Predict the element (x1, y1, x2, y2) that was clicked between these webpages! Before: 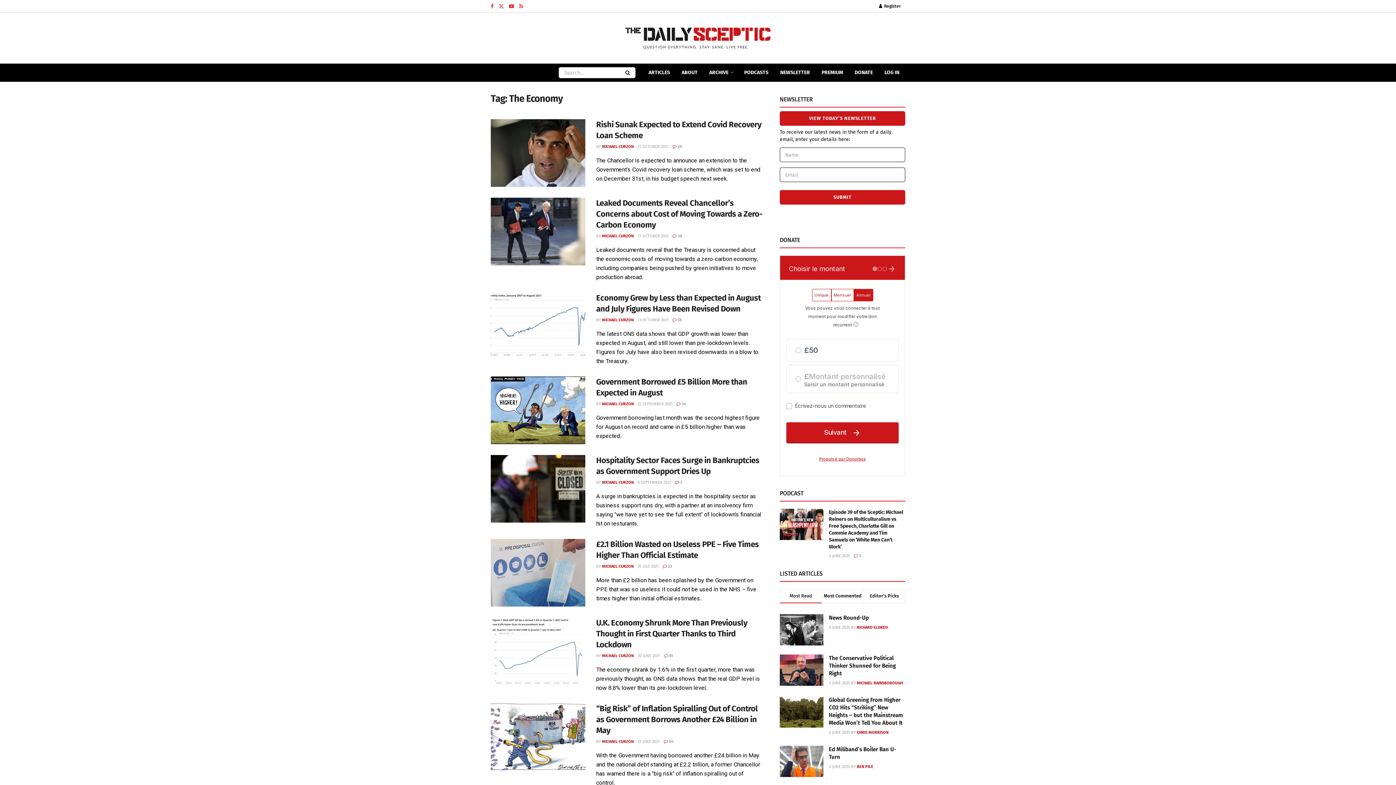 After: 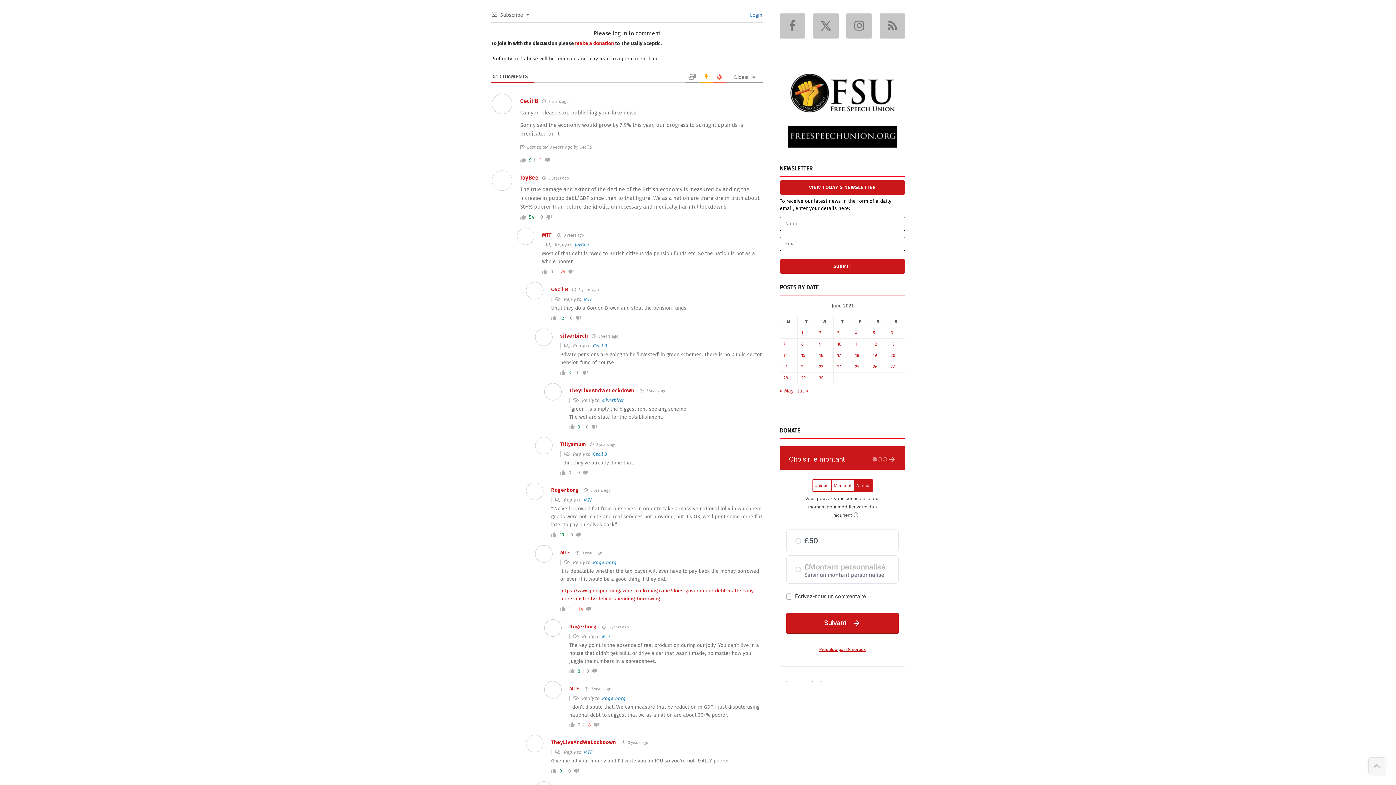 Action: label:  51 bbox: (664, 653, 673, 658)